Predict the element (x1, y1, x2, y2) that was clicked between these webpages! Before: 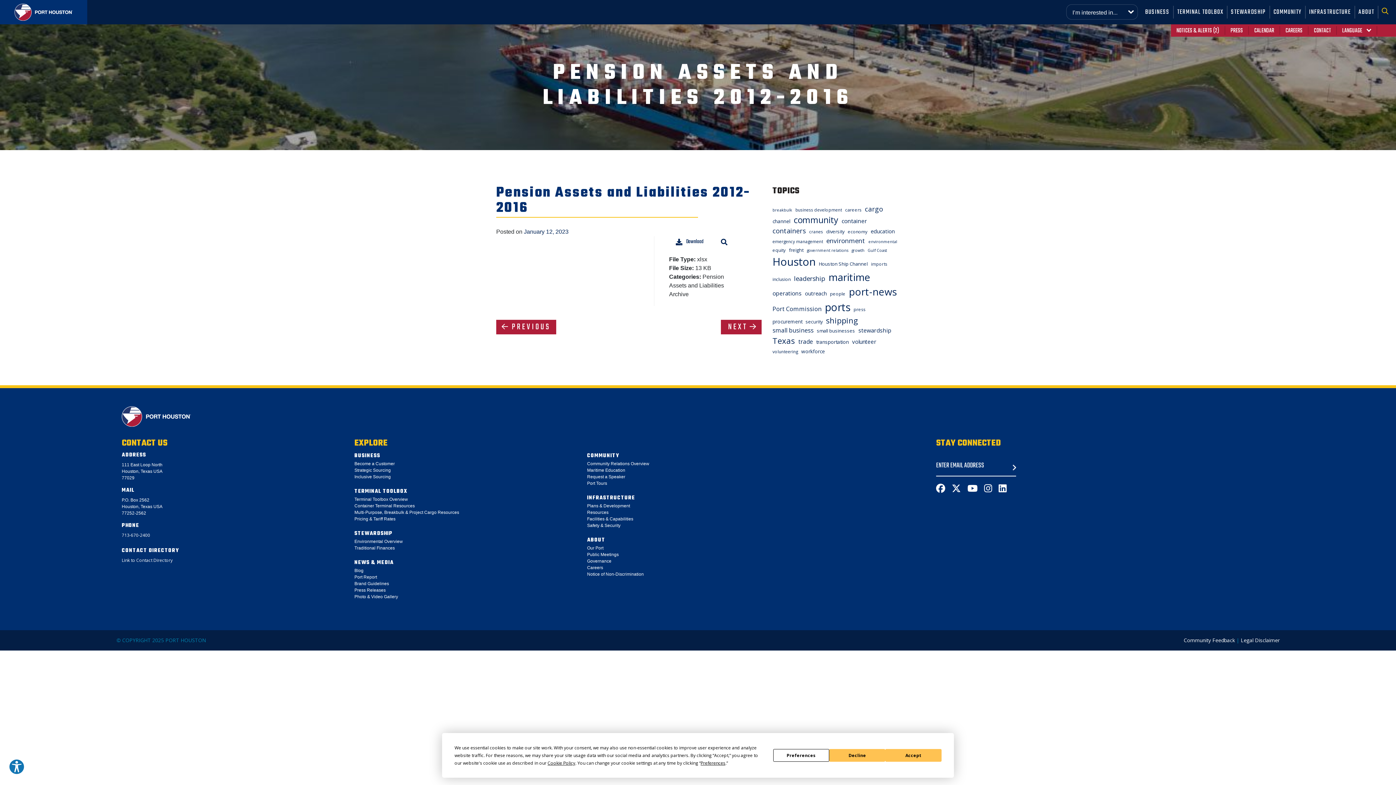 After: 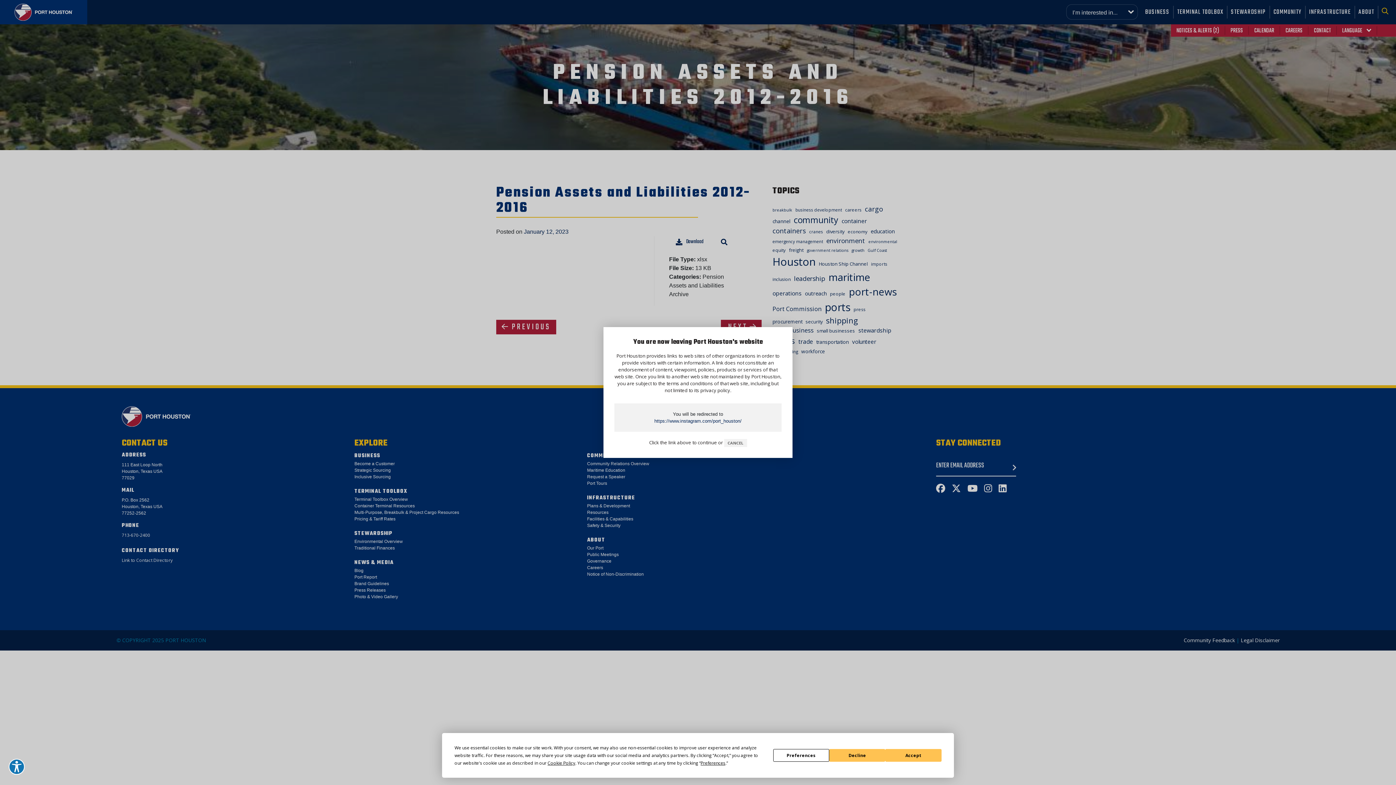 Action: bbox: (984, 487, 997, 492)